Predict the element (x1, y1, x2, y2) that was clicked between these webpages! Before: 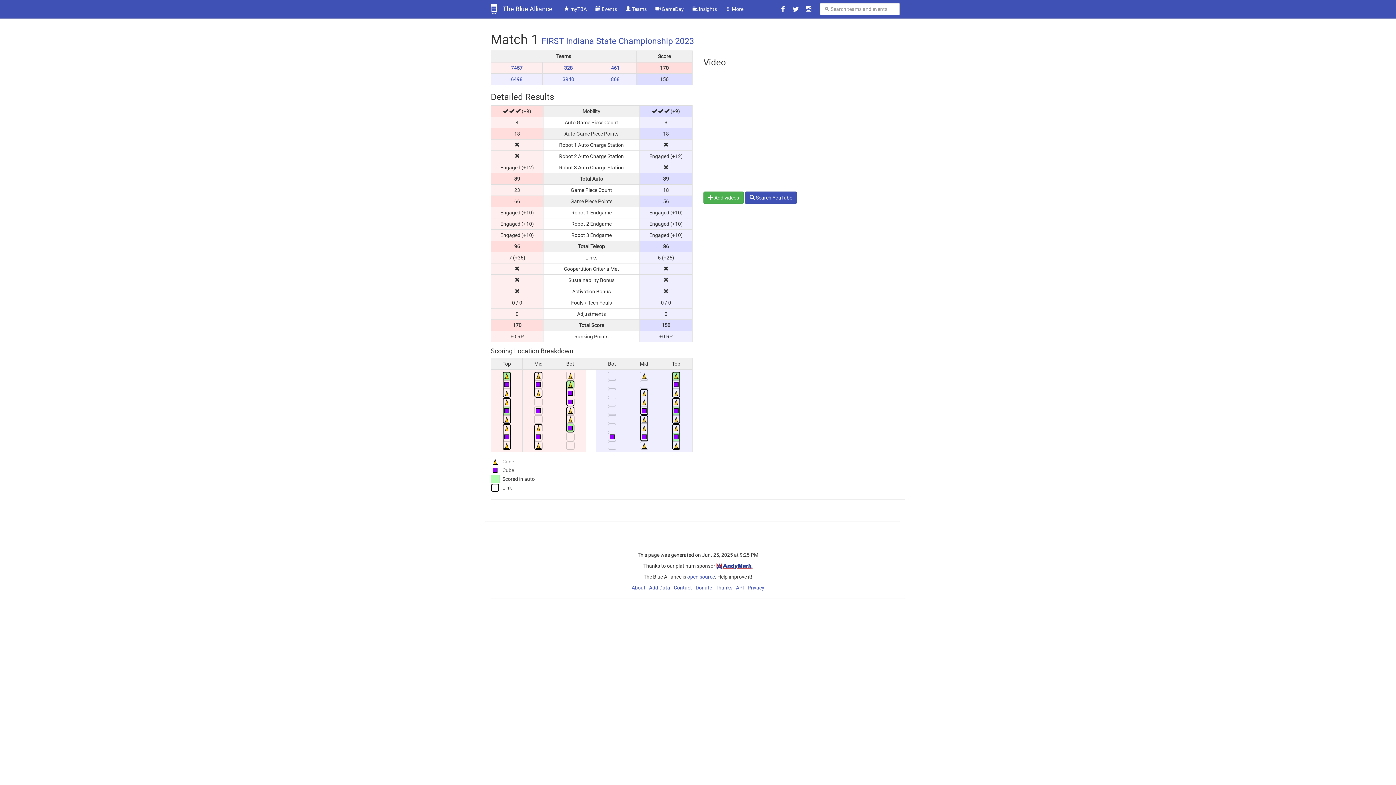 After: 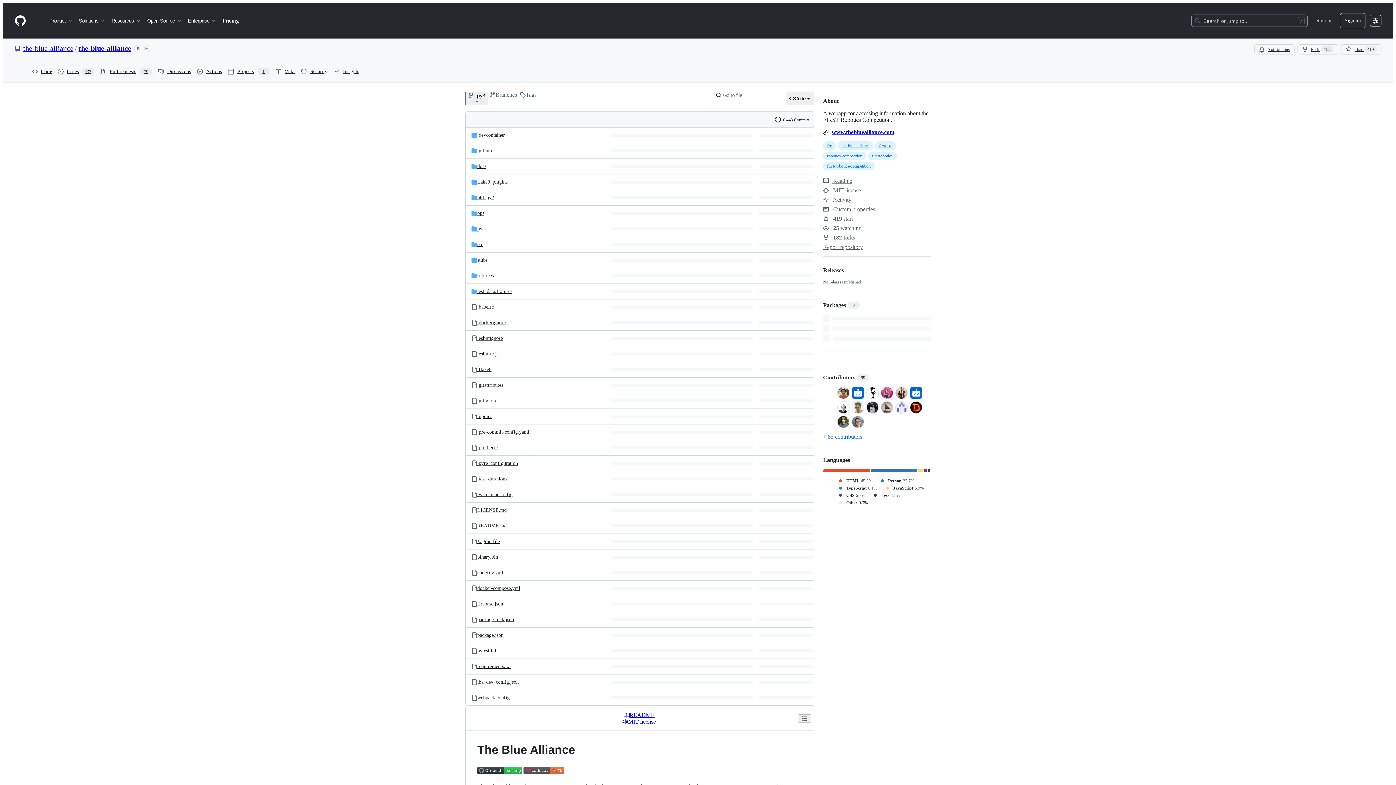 Action: label: open source bbox: (687, 574, 715, 580)